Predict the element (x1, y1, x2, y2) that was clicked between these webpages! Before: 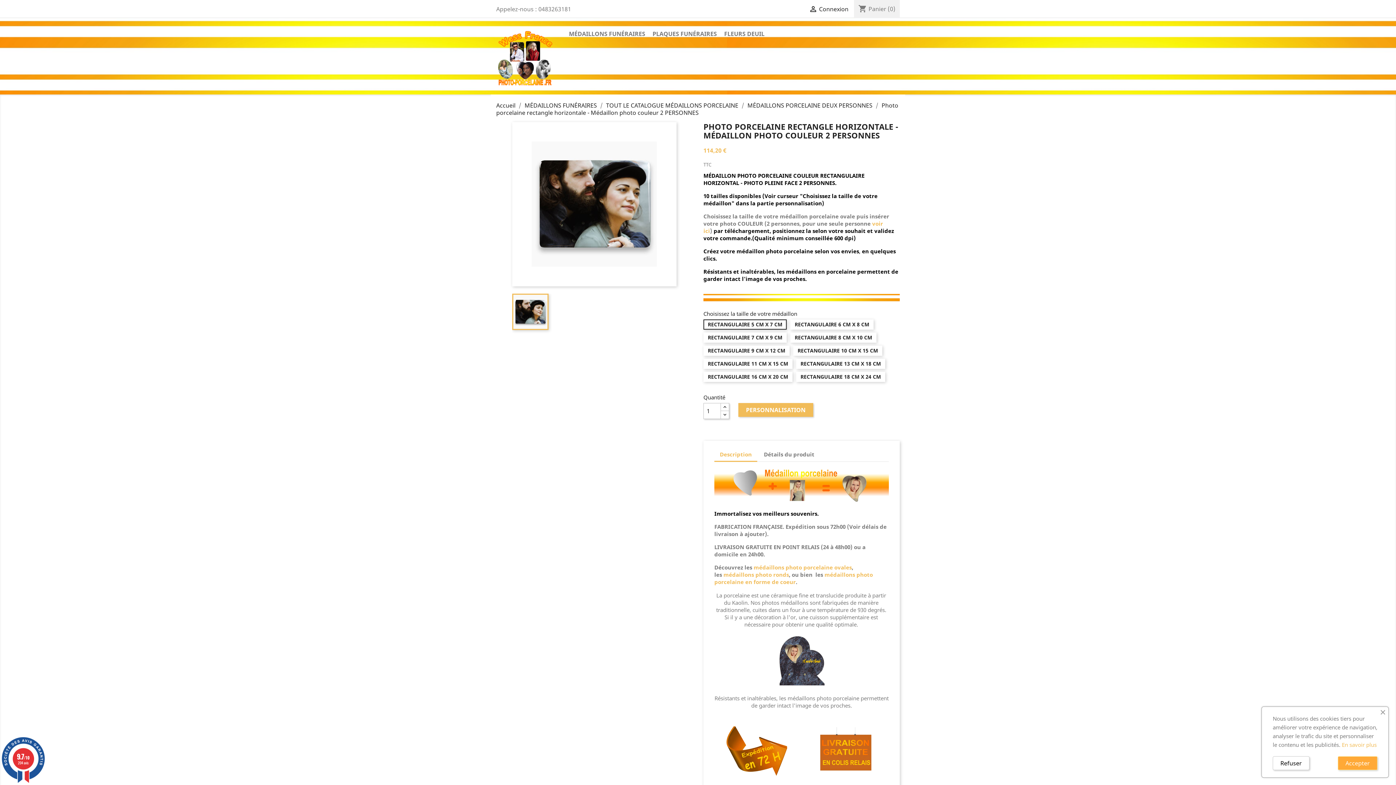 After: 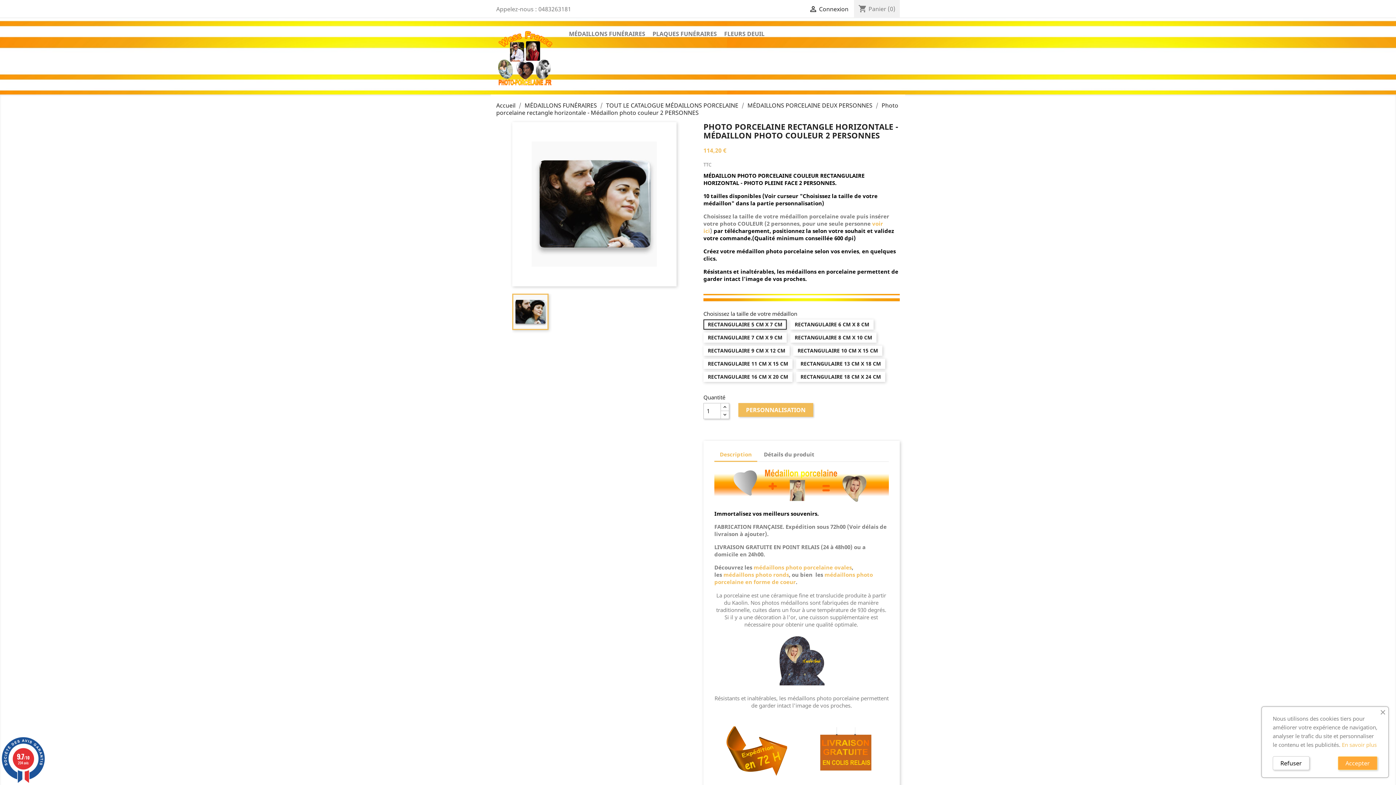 Action: label: 9.7/10
204 avis bbox: (0, 737, 46, 783)